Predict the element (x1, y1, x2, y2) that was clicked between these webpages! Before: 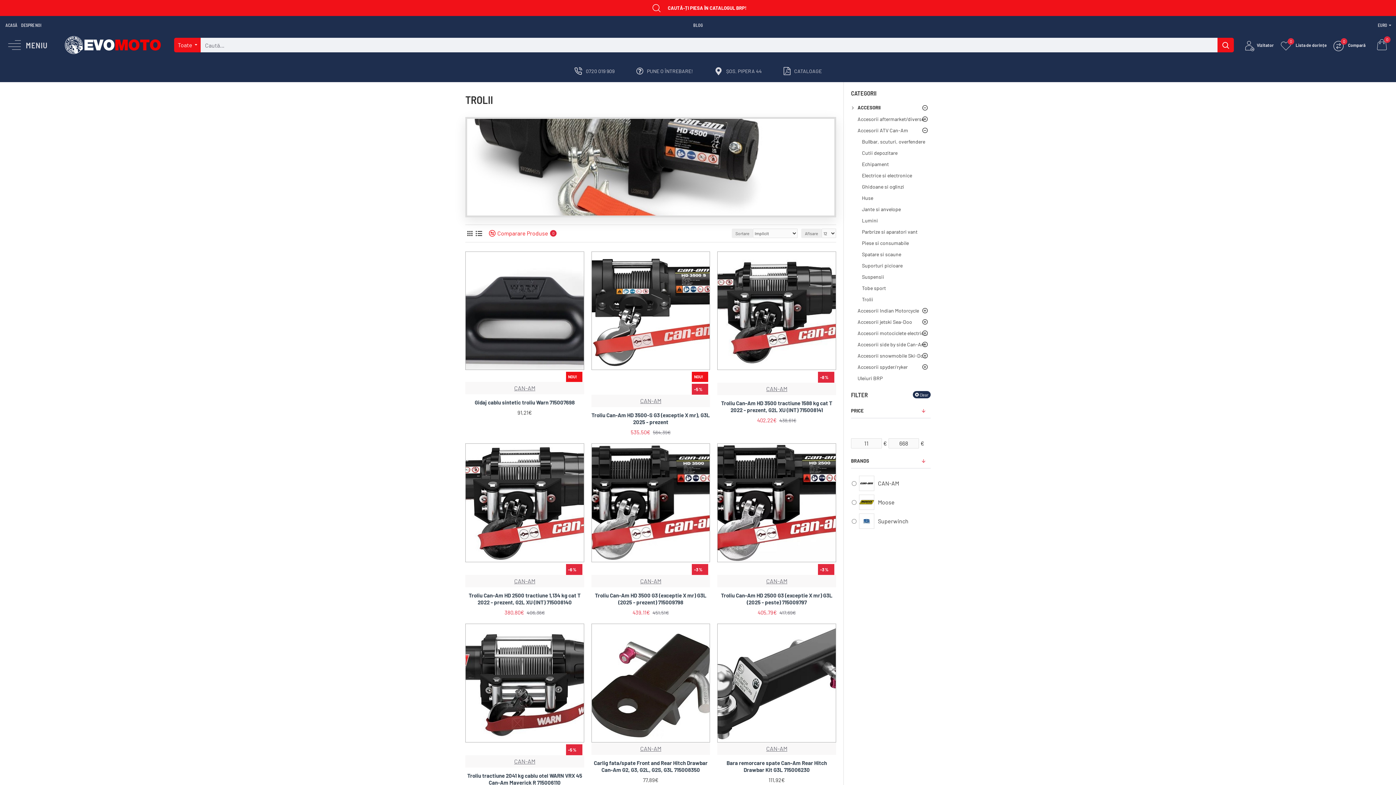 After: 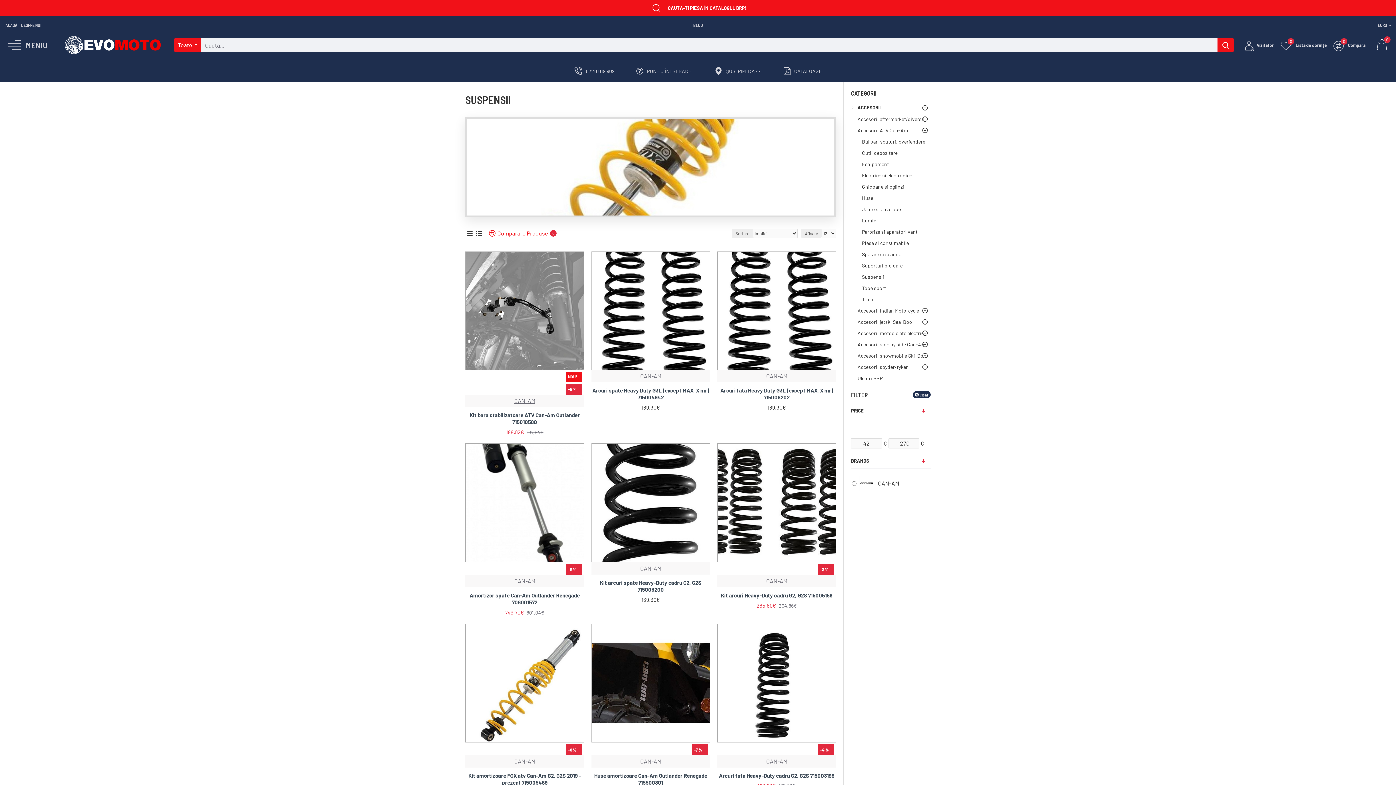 Action: label: Suspensii bbox: (851, 271, 930, 282)